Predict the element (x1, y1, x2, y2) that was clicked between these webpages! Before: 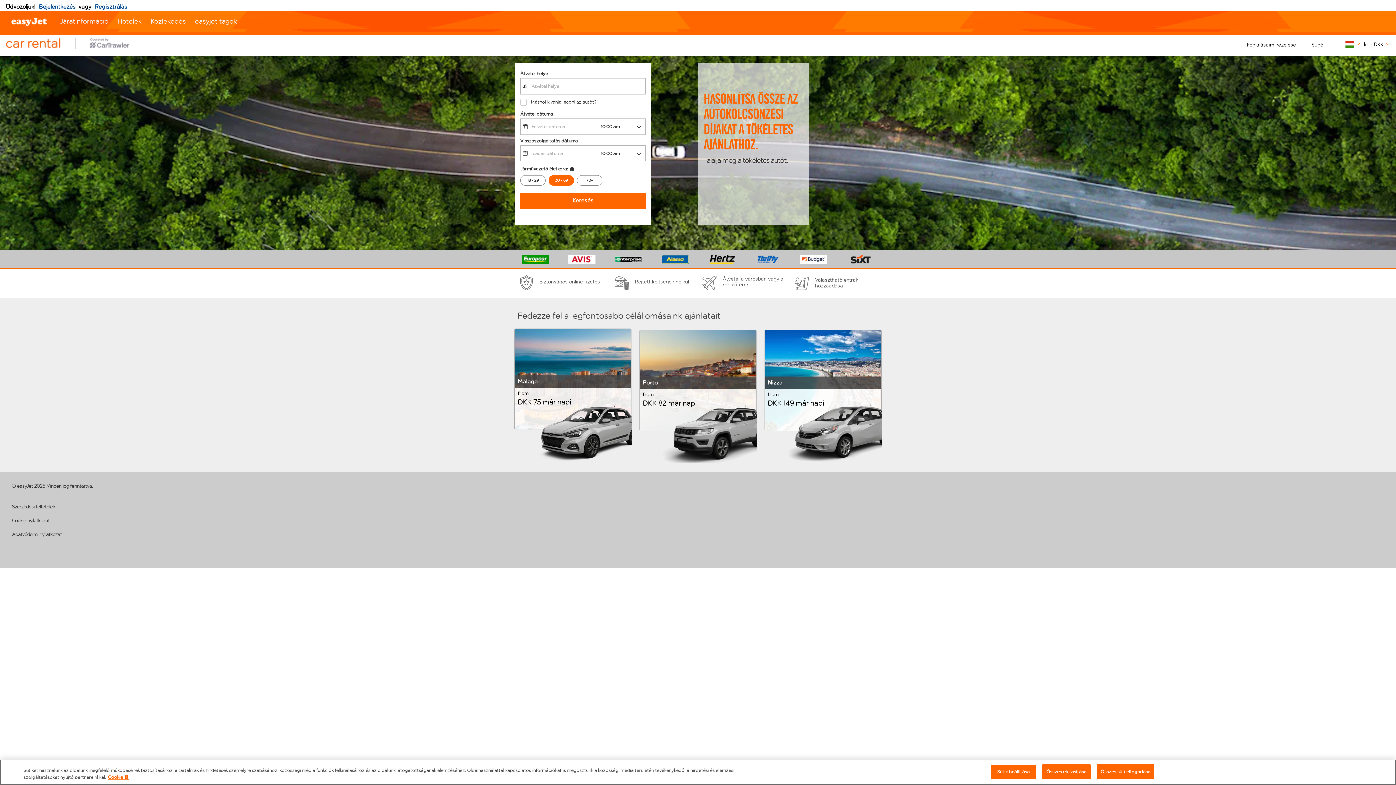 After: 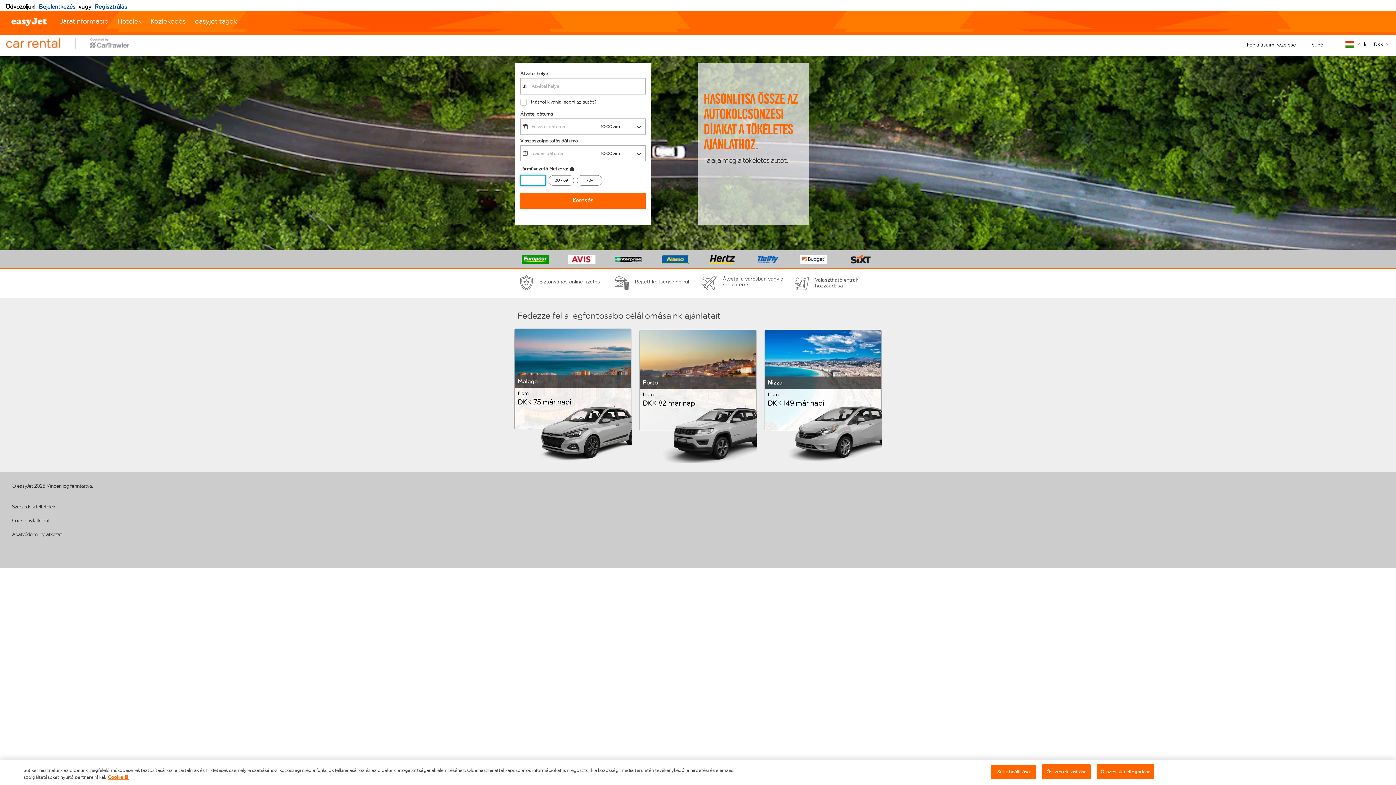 Action: label: 18 - 29 bbox: (520, 175, 545, 185)